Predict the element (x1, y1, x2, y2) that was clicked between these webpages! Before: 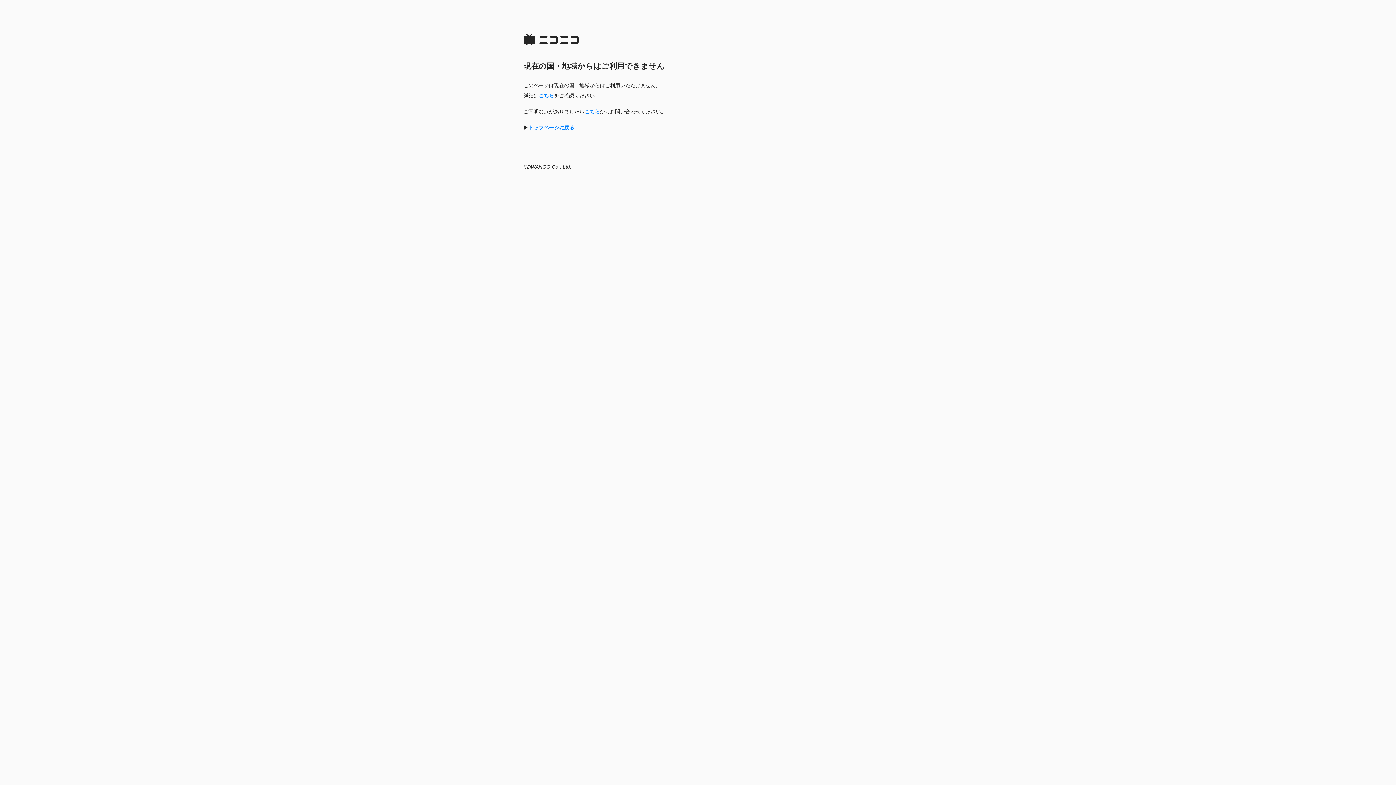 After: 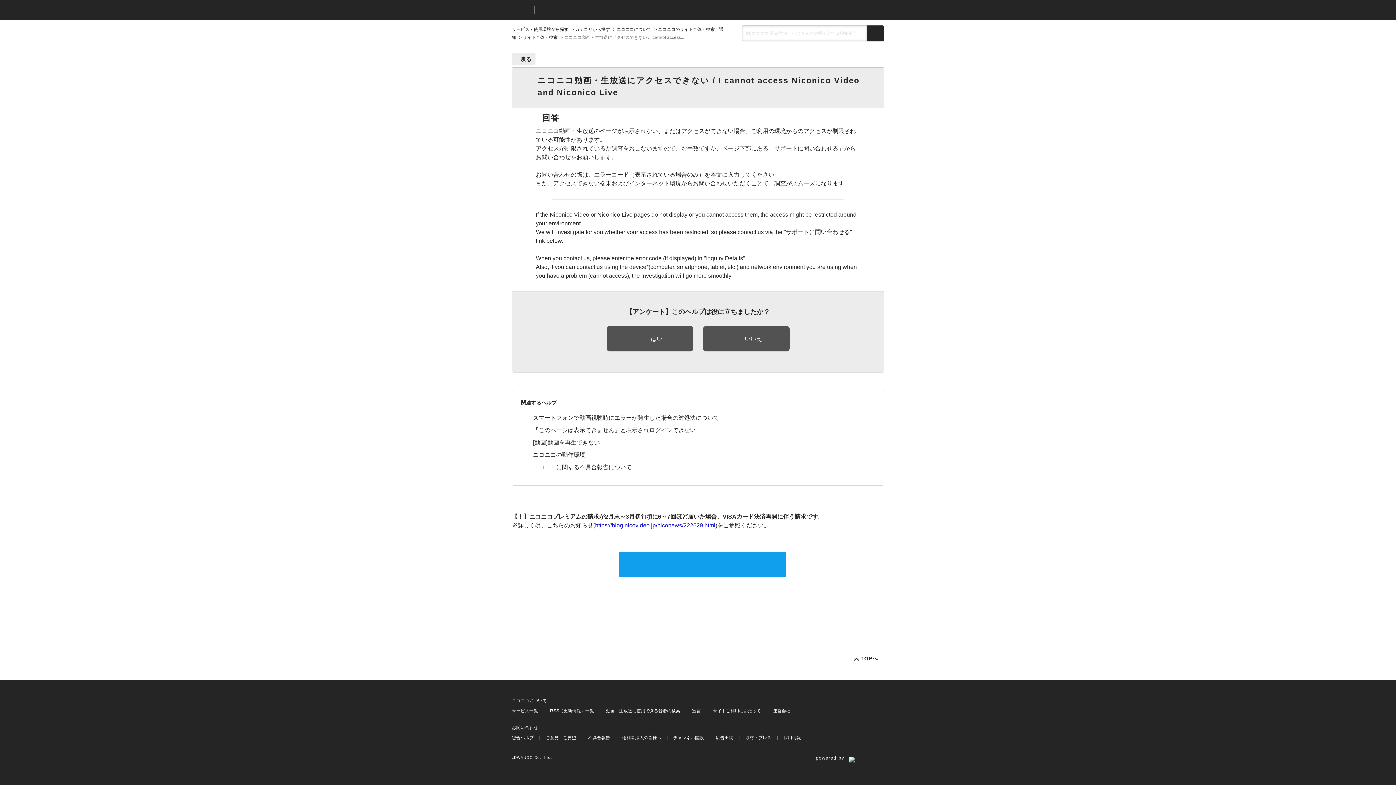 Action: bbox: (584, 108, 600, 114) label: こちら